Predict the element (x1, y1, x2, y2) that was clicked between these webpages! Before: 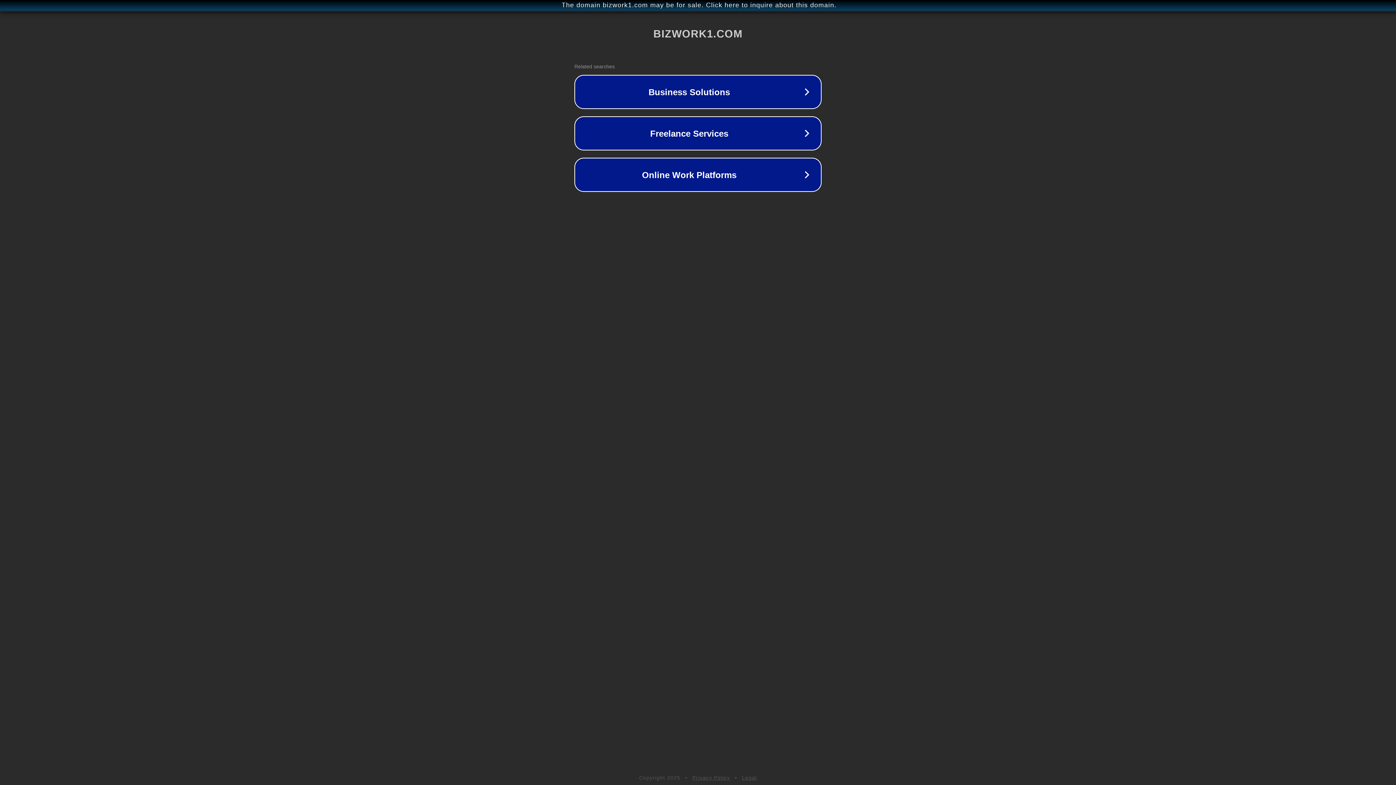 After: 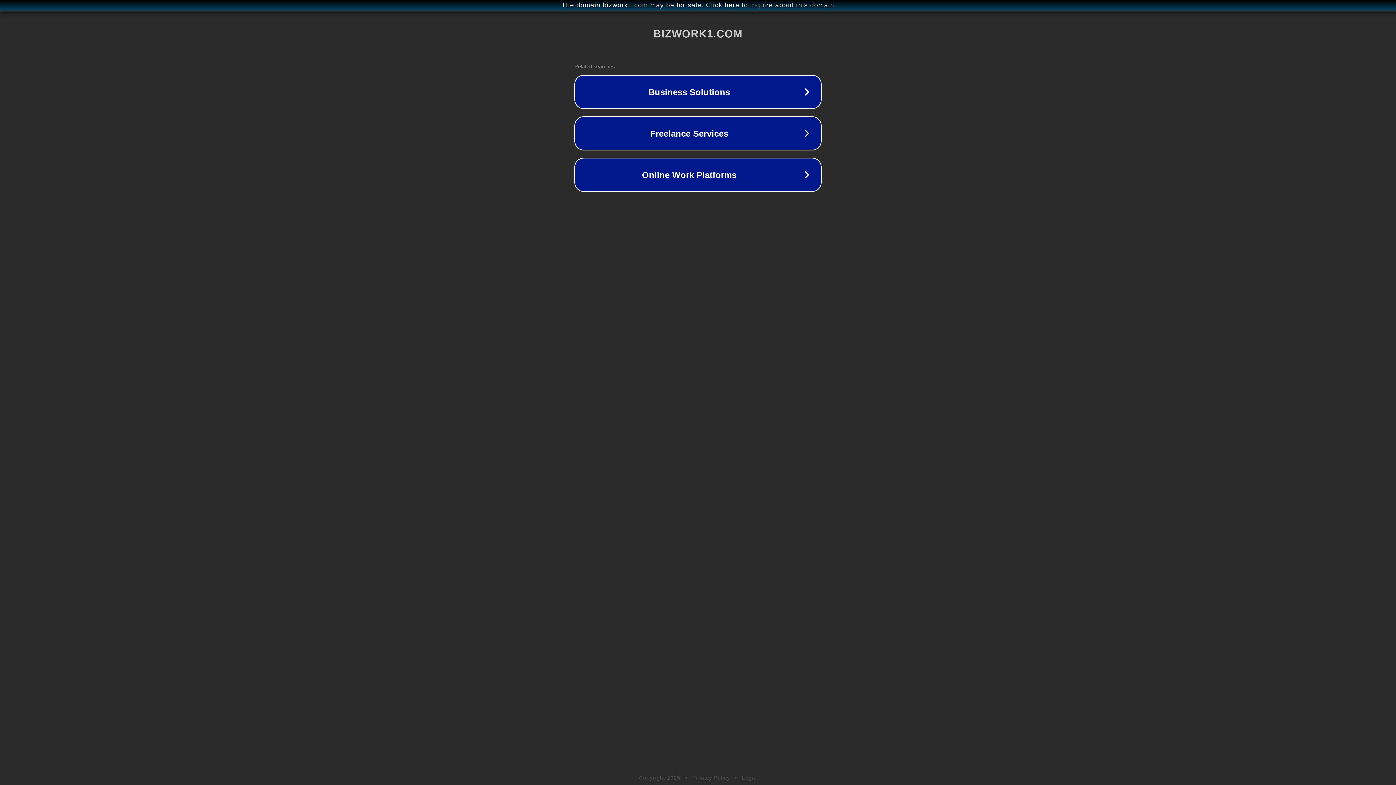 Action: label: Privacy Policy bbox: (692, 775, 730, 781)